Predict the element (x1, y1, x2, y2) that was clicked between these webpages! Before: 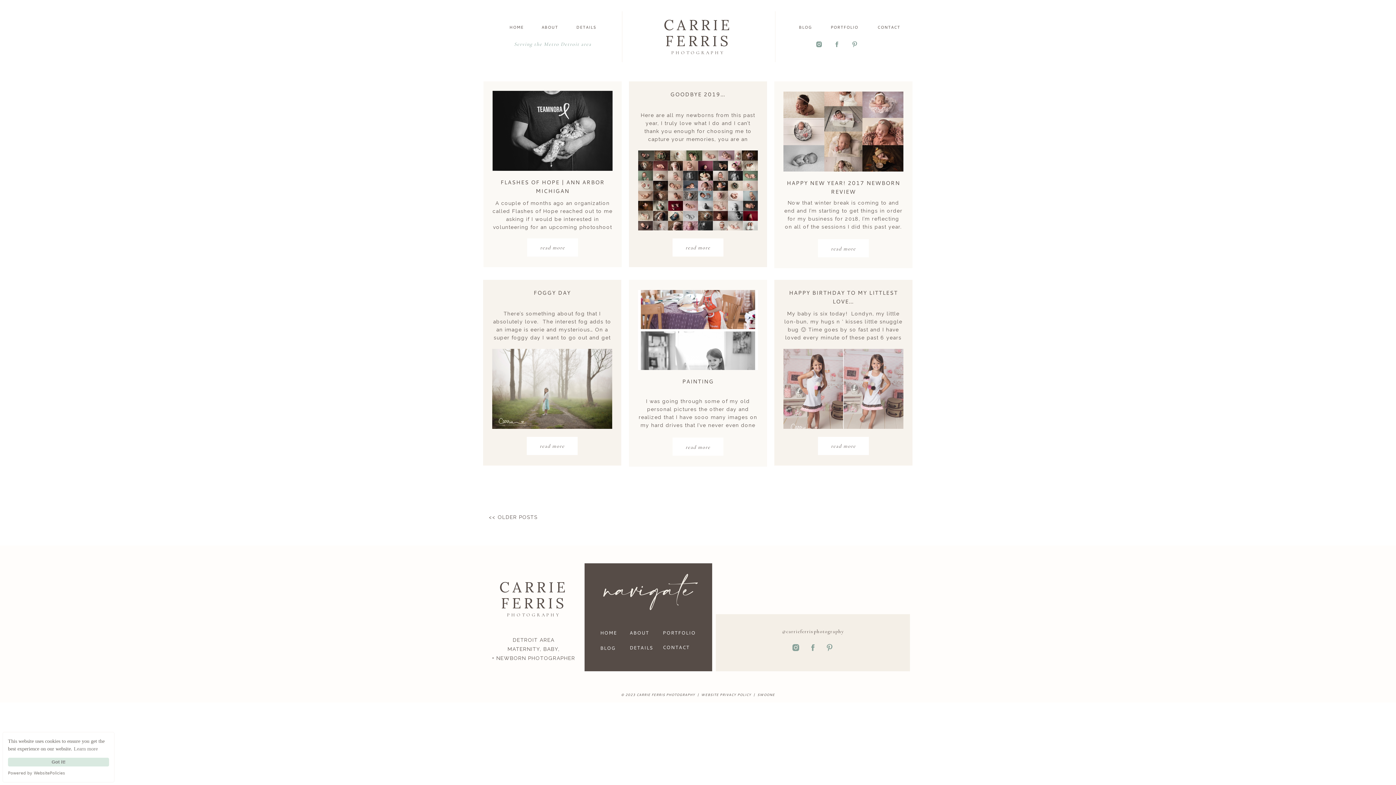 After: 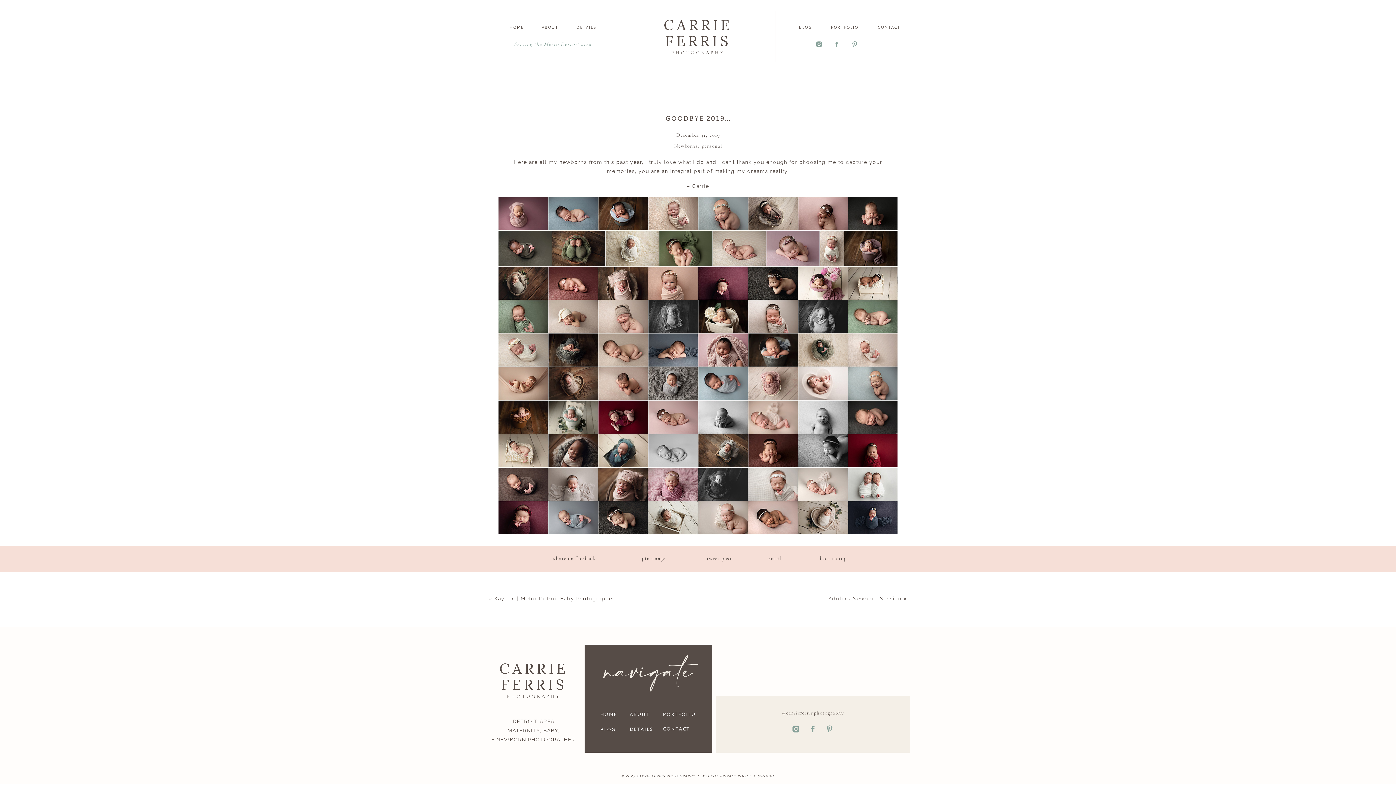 Action: bbox: (670, 90, 725, 98) label: GOODBYE 2019…